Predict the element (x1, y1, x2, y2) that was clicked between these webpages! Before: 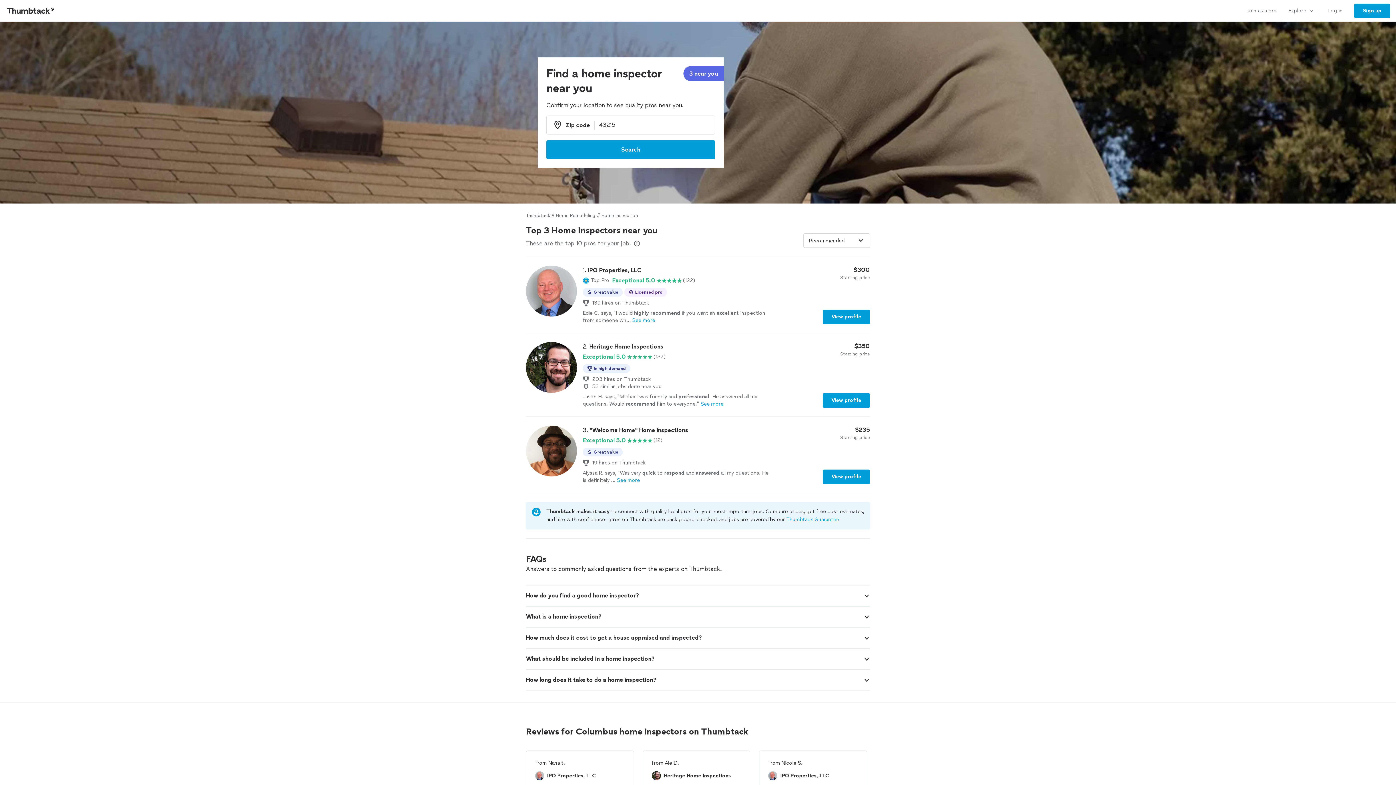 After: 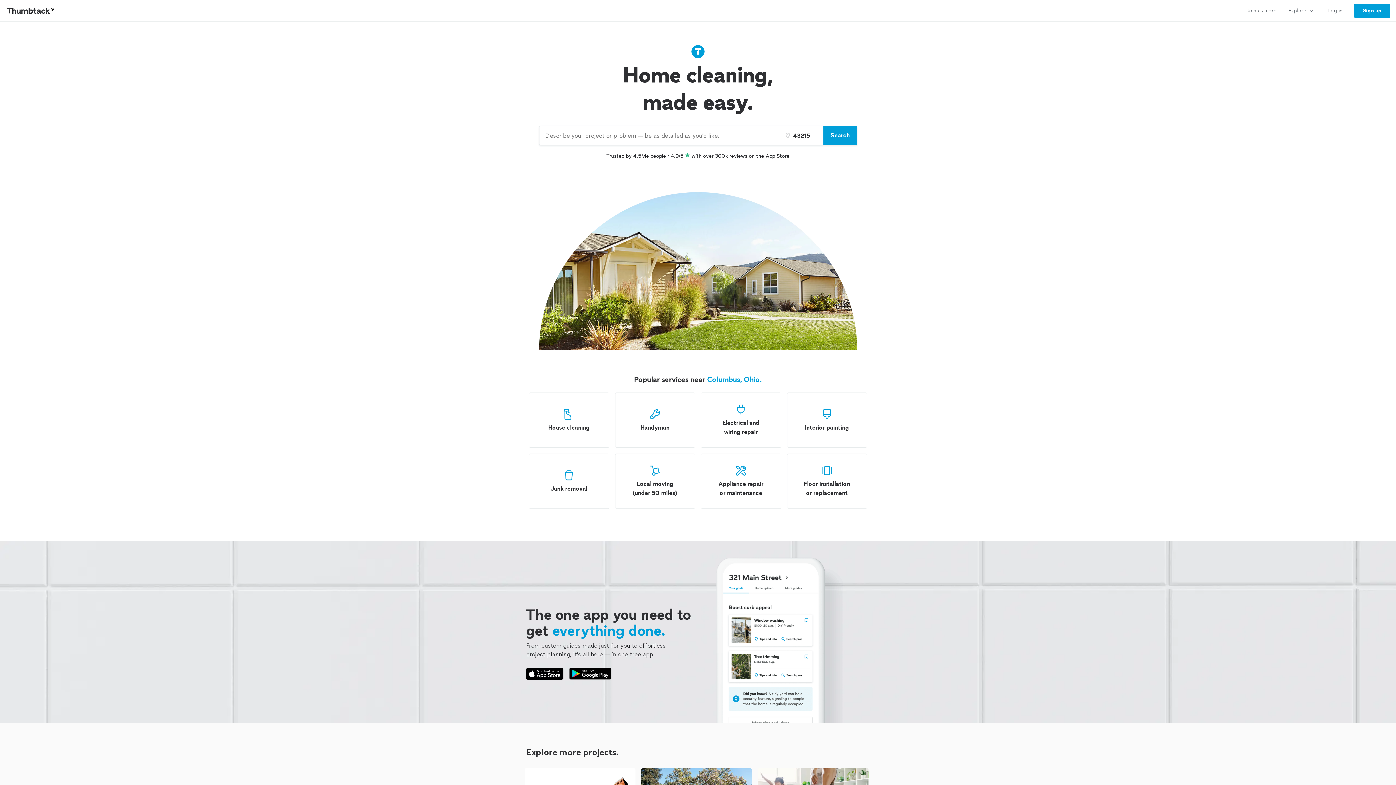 Action: bbox: (0, 0, 61, 21) label: Thumbtack Home